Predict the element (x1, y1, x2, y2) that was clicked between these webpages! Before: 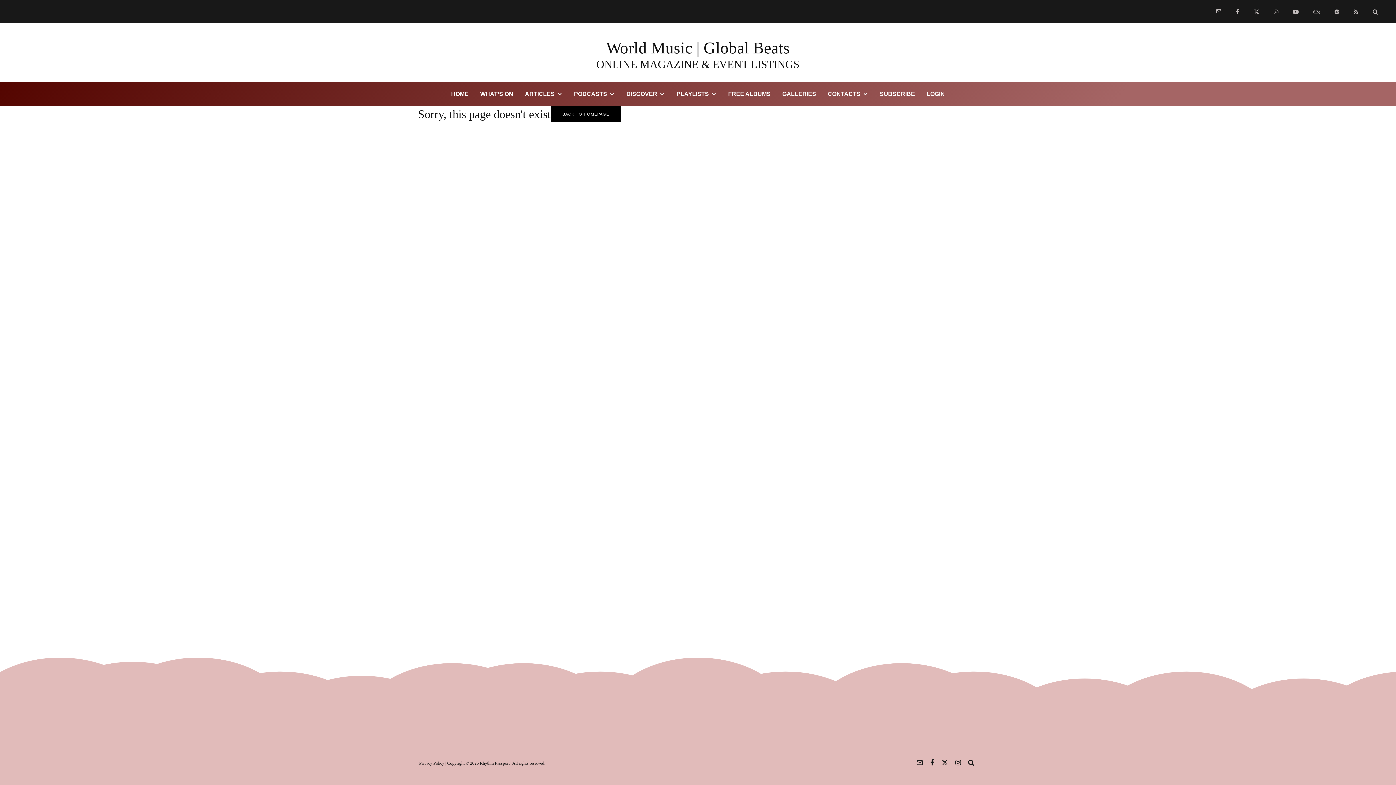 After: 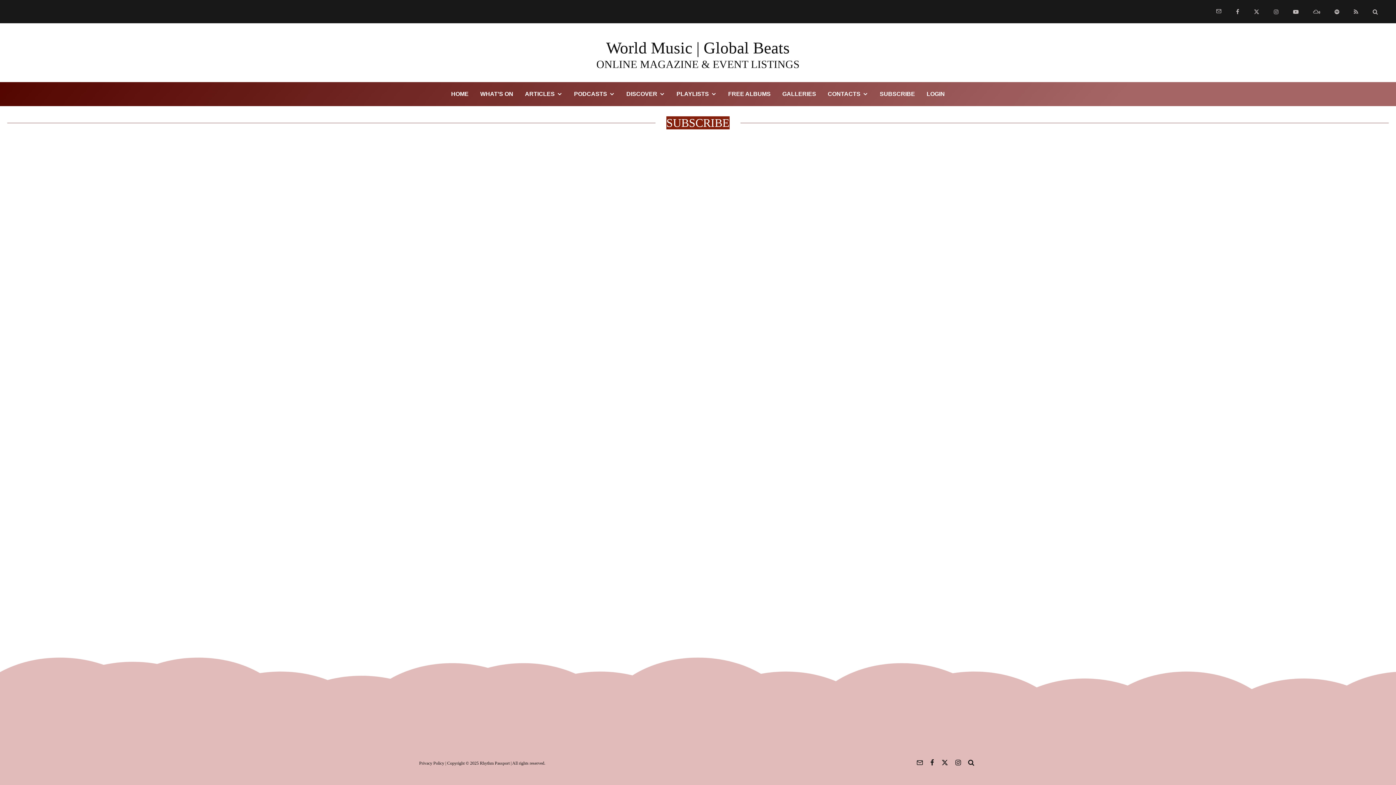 Action: label: SUBSCRIBE bbox: (874, 82, 921, 106)